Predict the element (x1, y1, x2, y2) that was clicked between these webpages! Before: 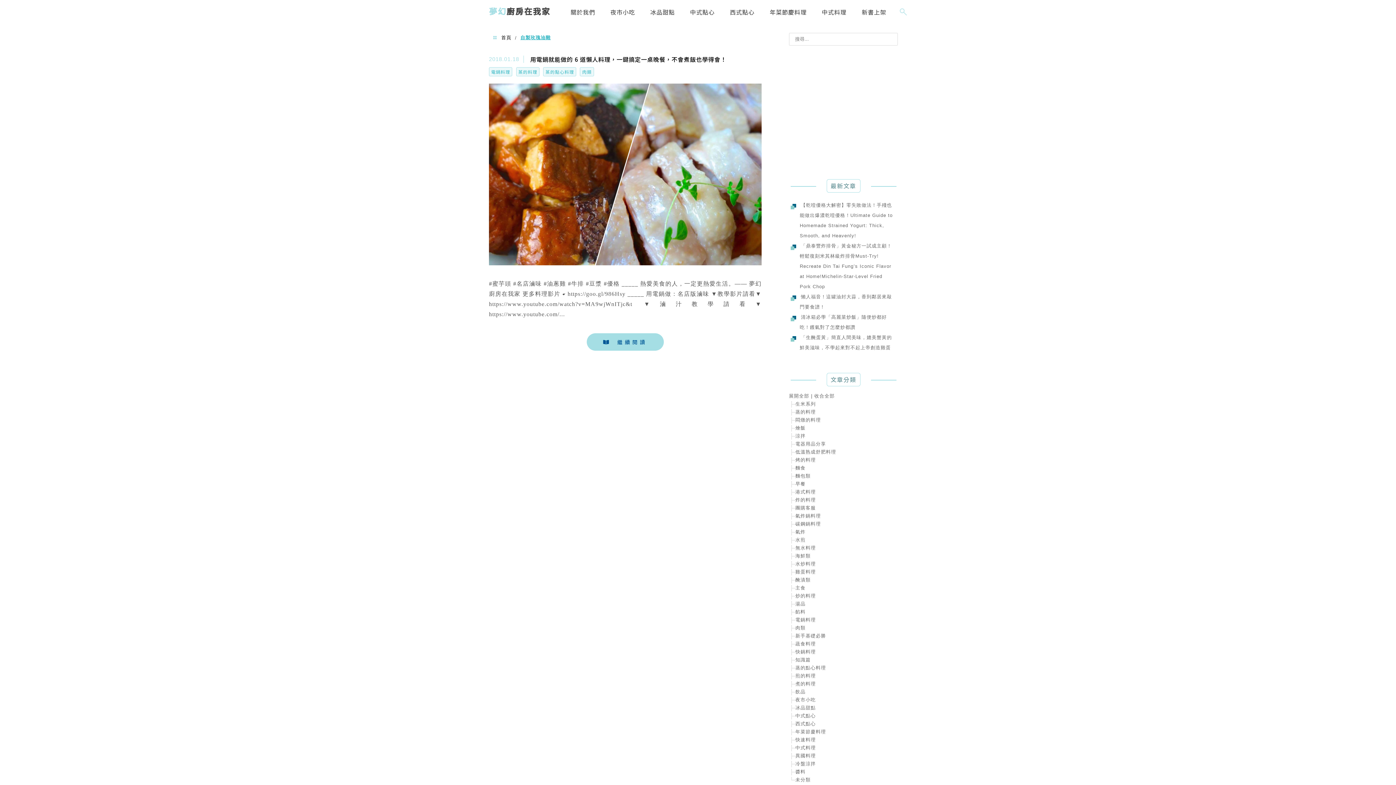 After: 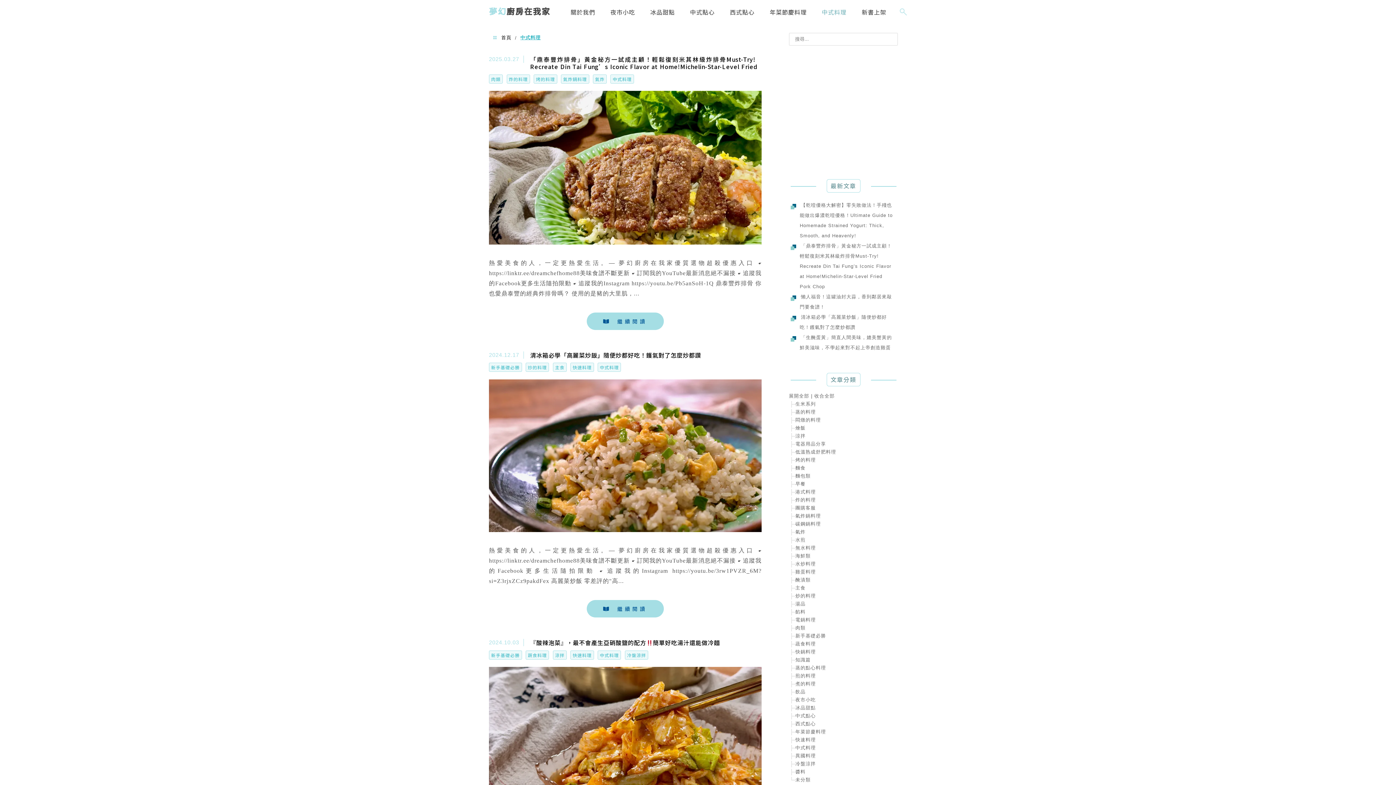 Action: bbox: (818, 2, 850, 24) label: 中式料理